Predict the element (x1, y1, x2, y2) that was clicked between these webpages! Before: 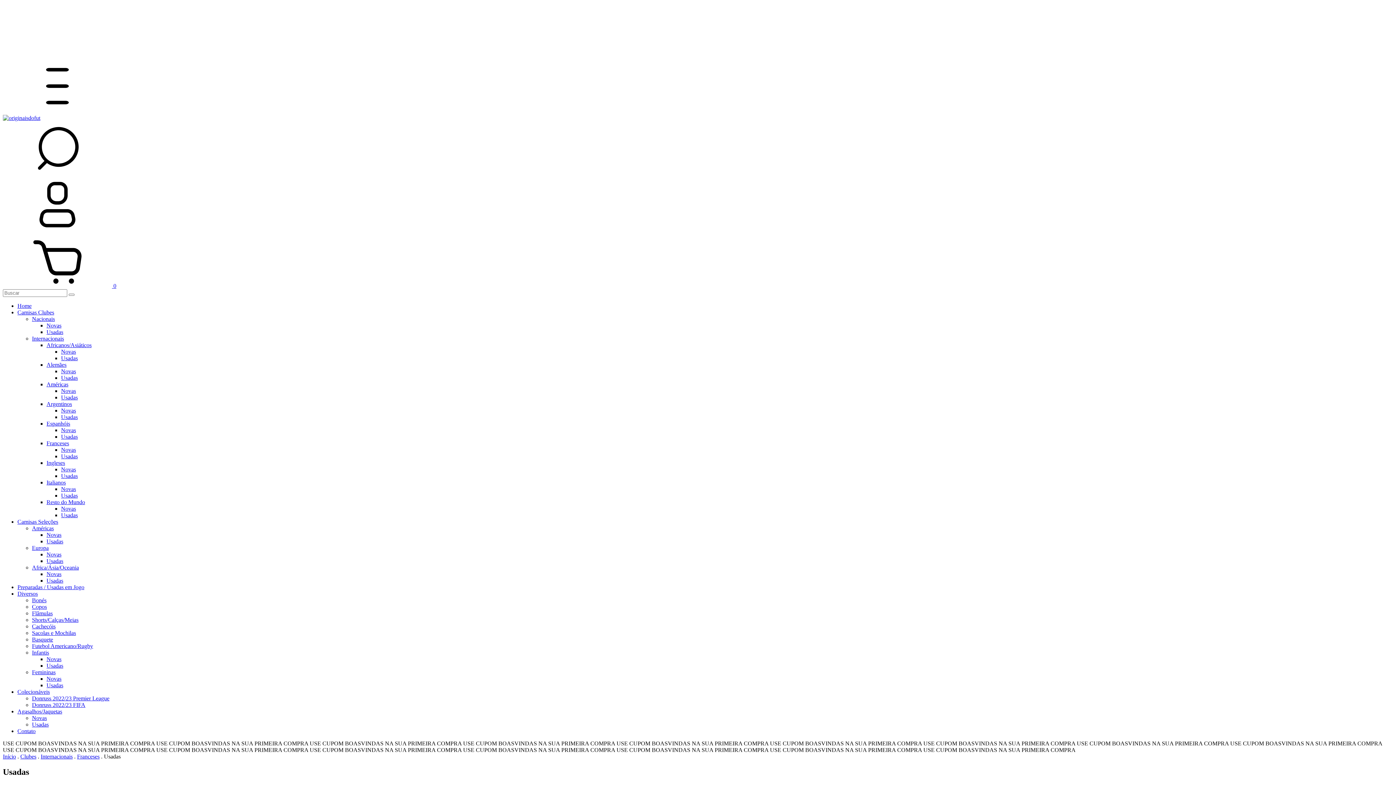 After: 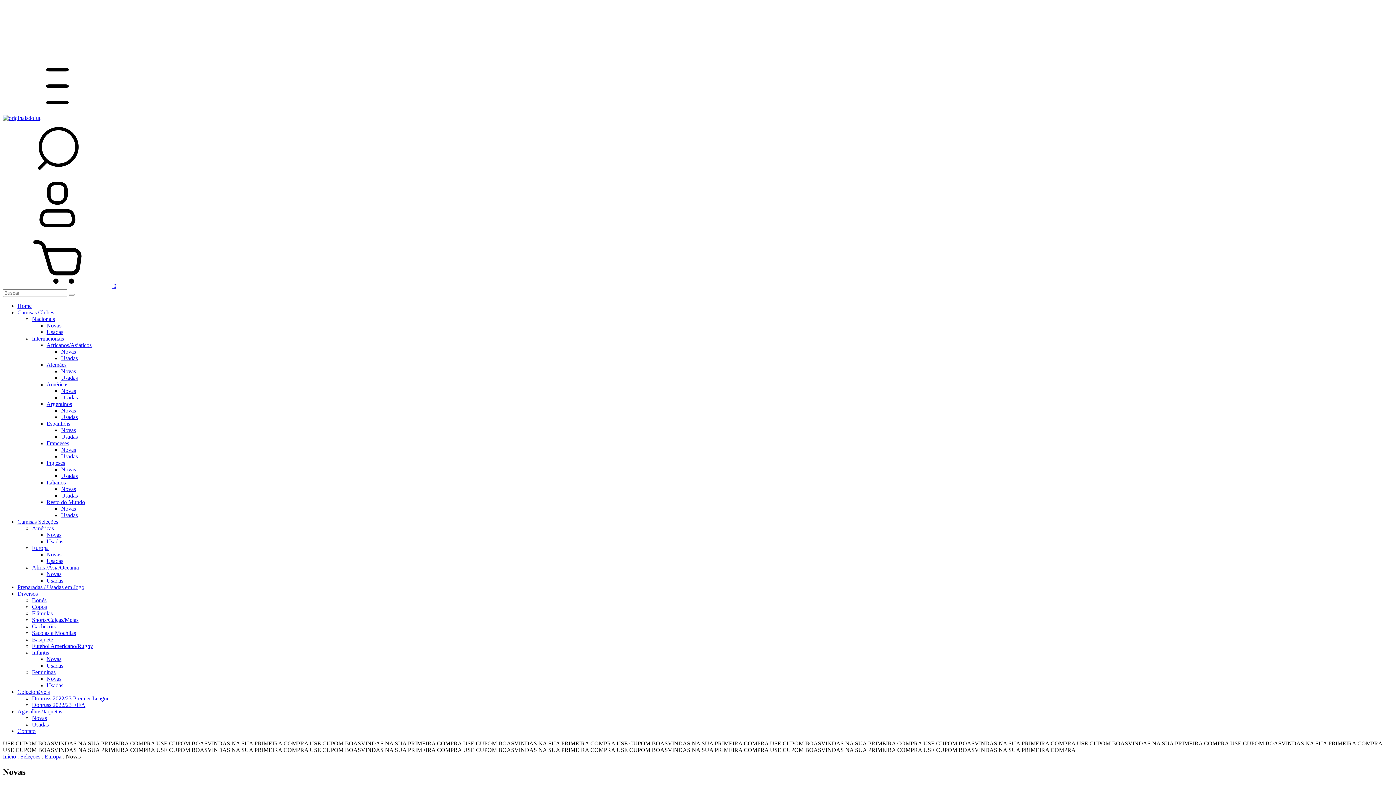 Action: bbox: (46, 551, 61, 557) label: Novas